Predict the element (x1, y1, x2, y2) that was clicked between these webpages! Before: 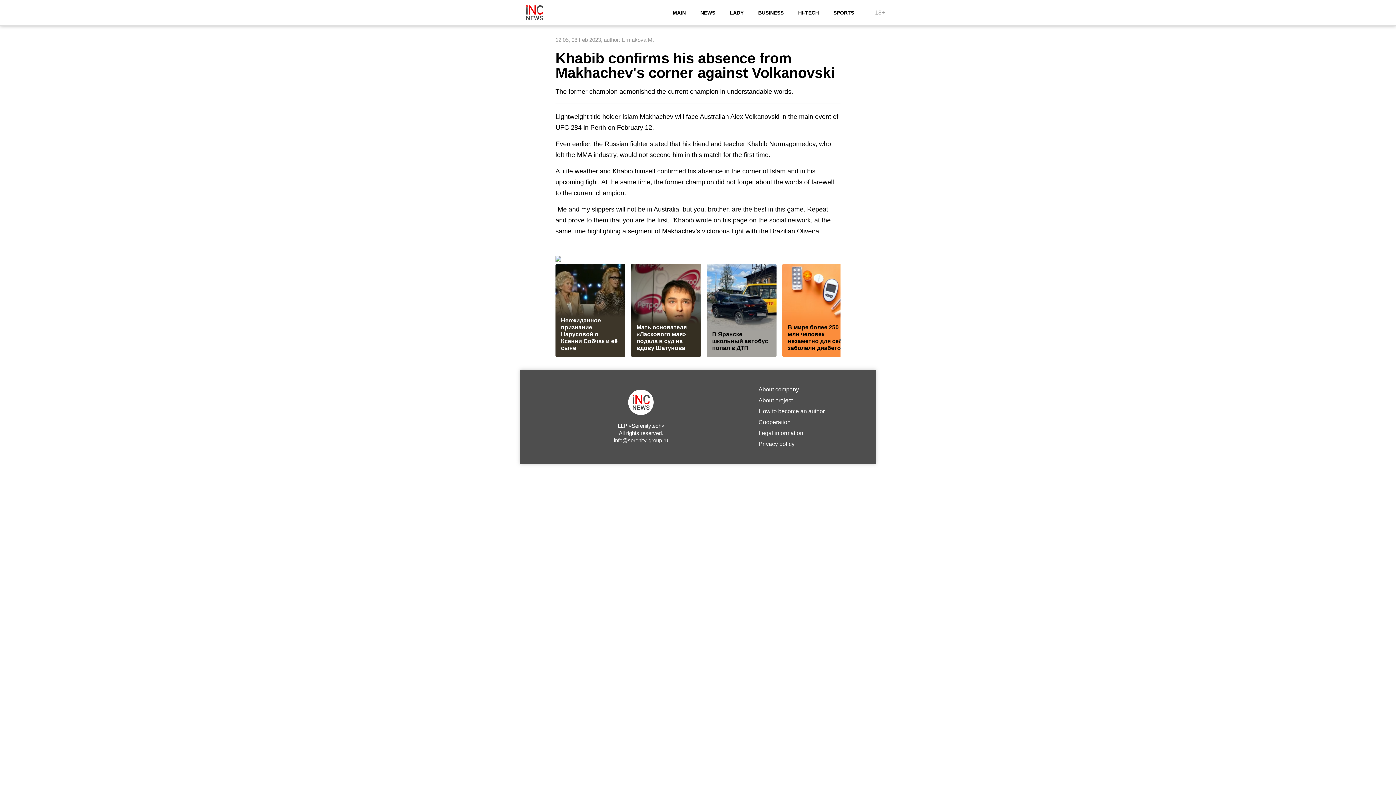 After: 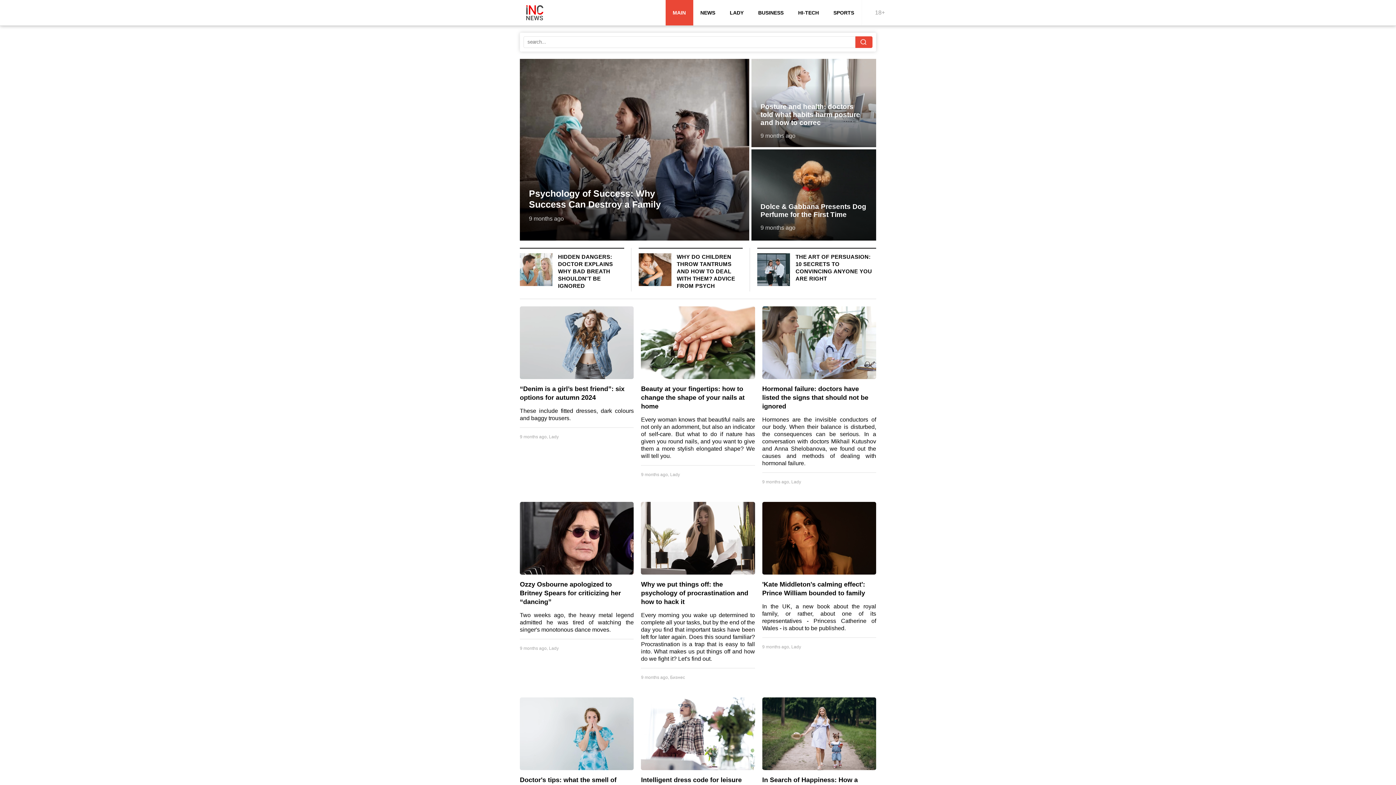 Action: bbox: (586, 389, 695, 415)